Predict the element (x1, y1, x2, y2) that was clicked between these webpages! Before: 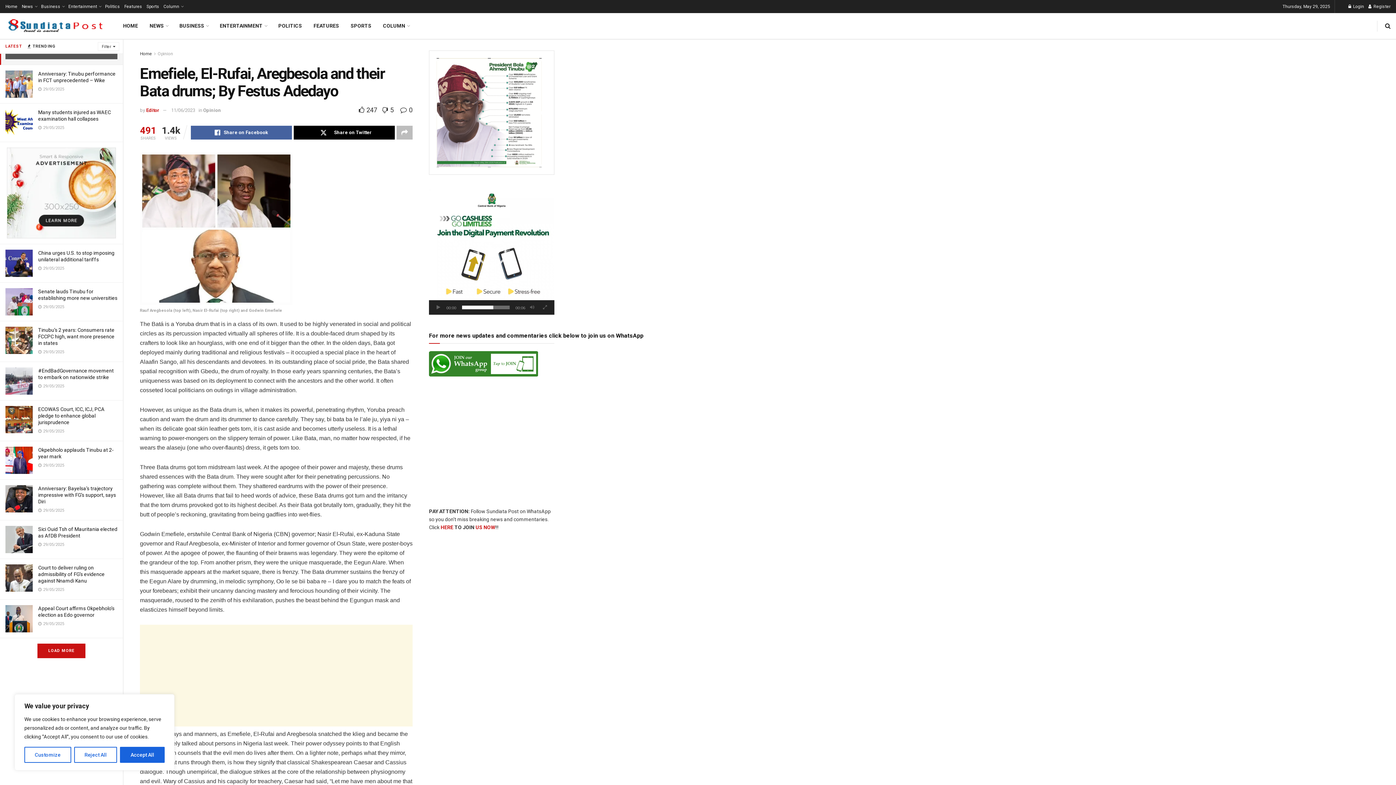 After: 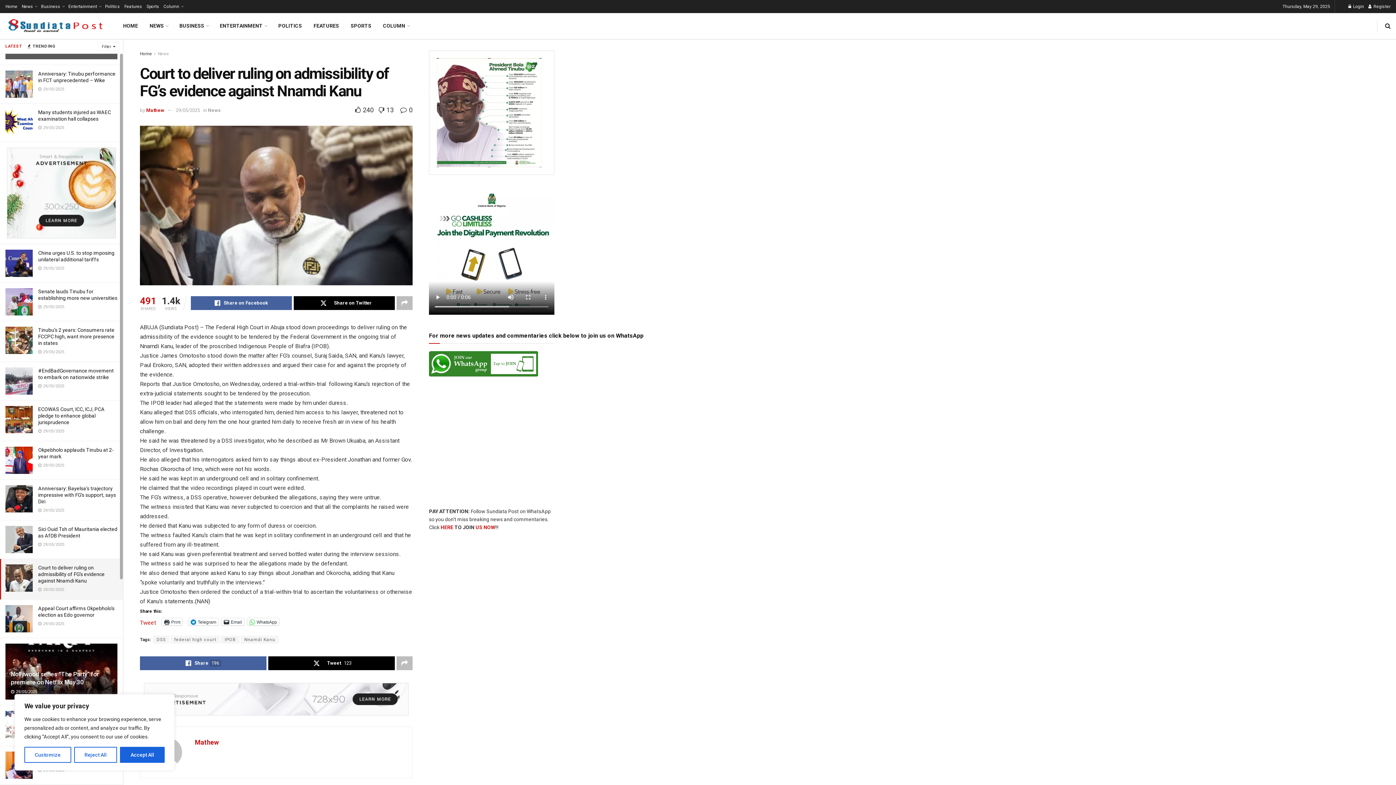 Action: bbox: (5, 564, 32, 592)